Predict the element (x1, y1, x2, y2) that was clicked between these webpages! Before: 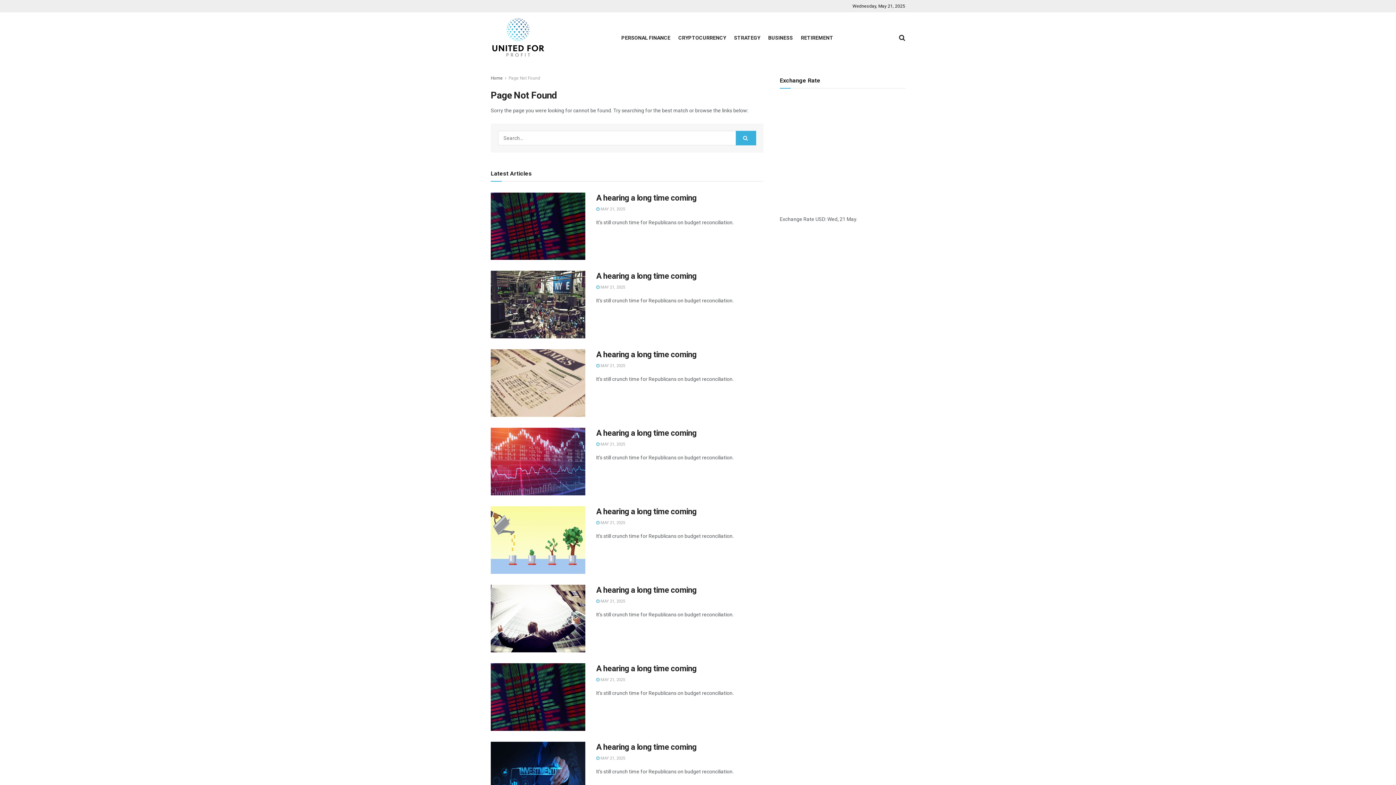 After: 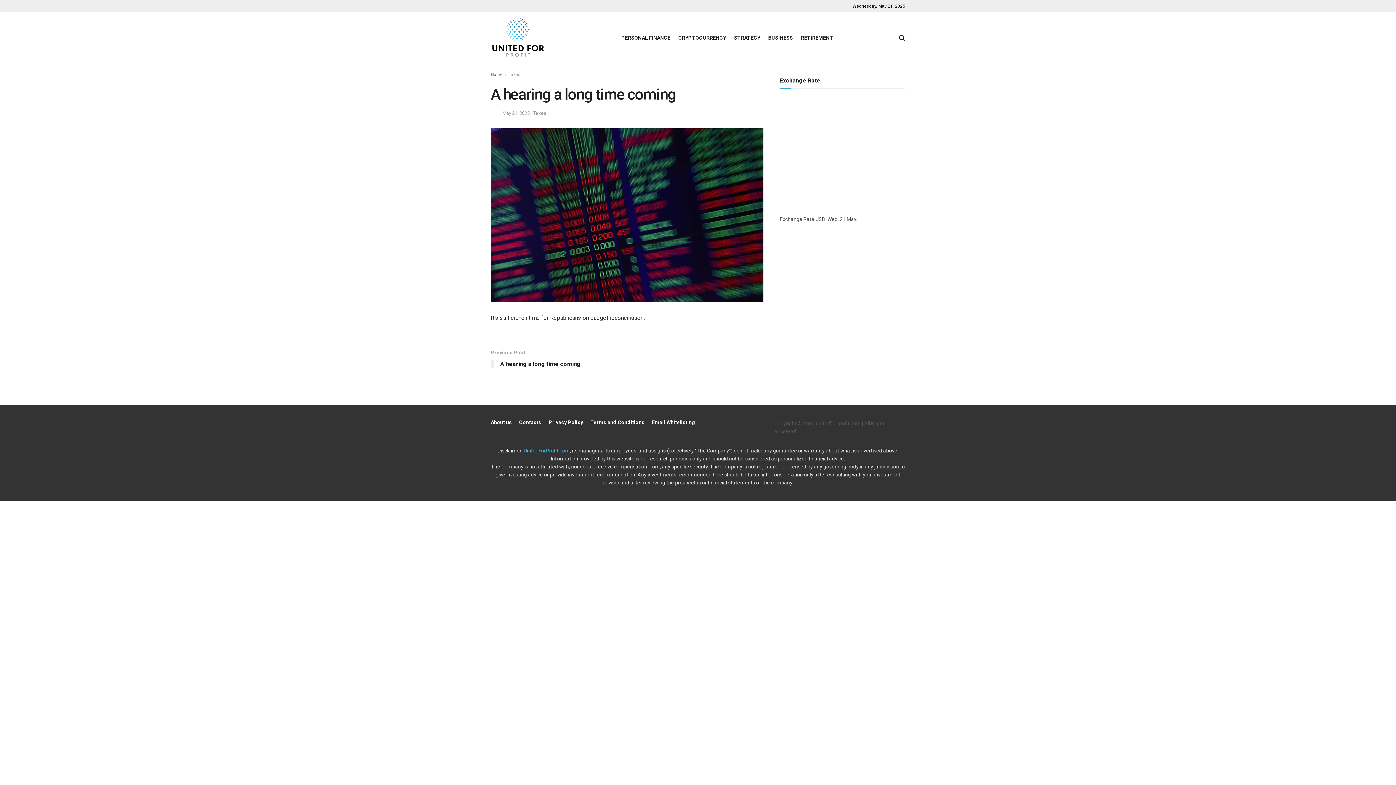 Action: bbox: (596, 193, 696, 202) label: A hearing a long time coming